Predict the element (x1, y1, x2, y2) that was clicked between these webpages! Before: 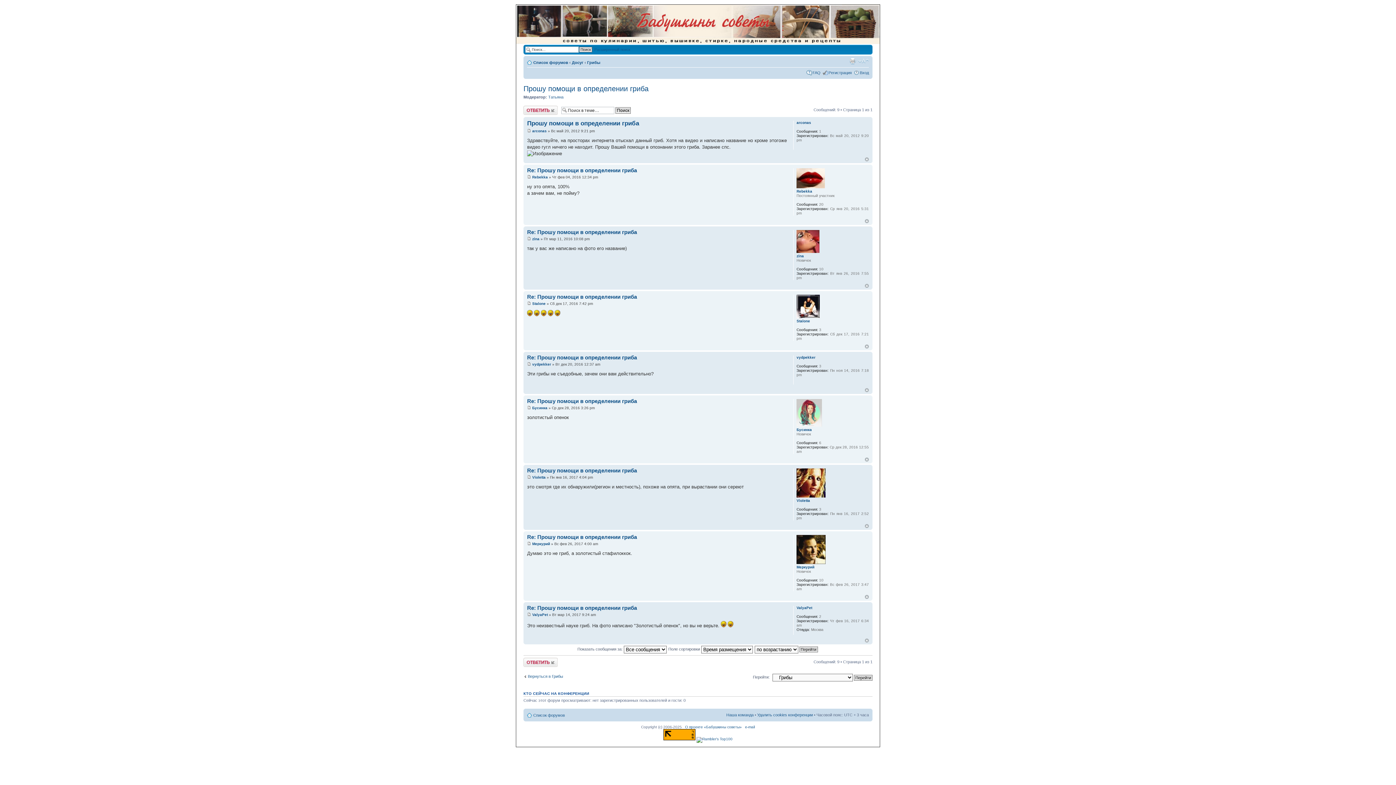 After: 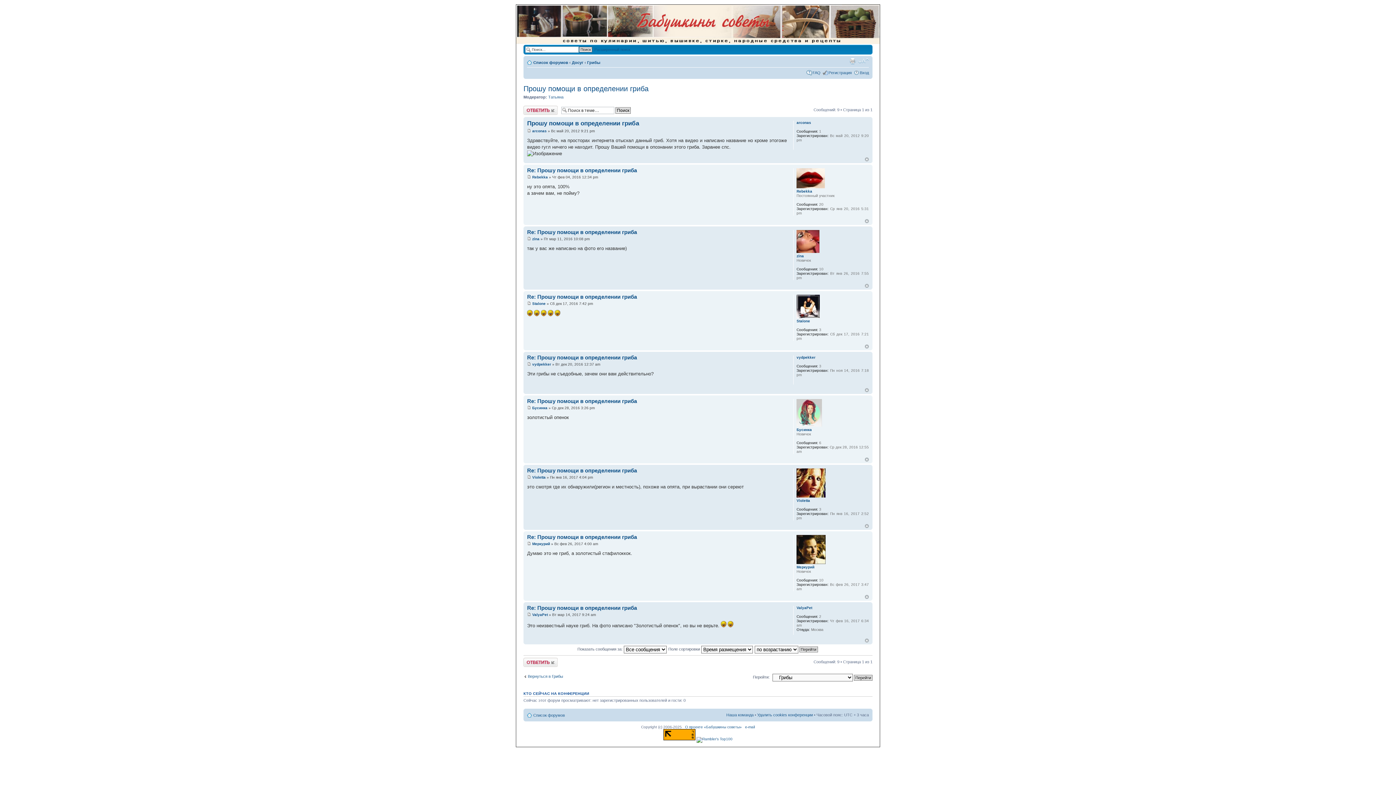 Action: label: Изменить размер шрифта bbox: (858, 57, 869, 64)